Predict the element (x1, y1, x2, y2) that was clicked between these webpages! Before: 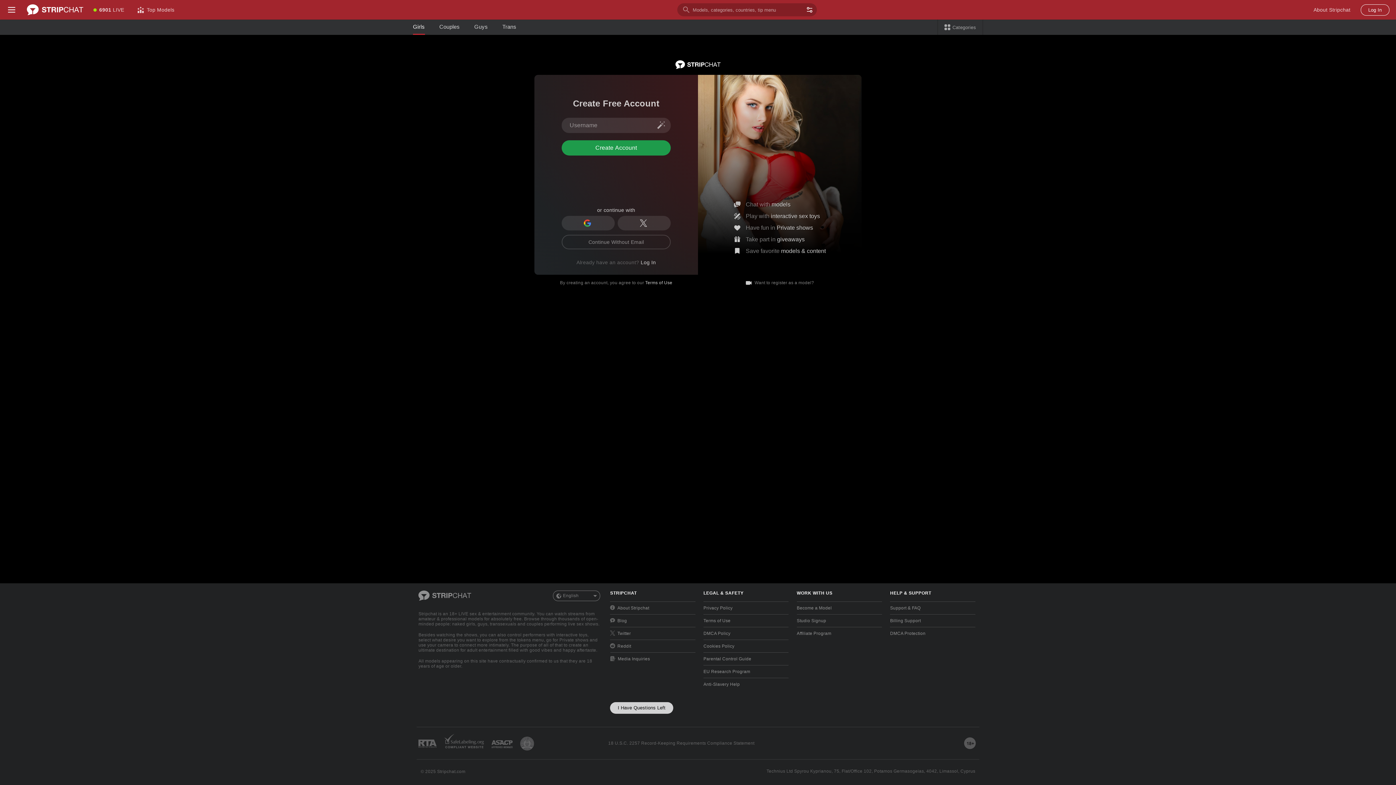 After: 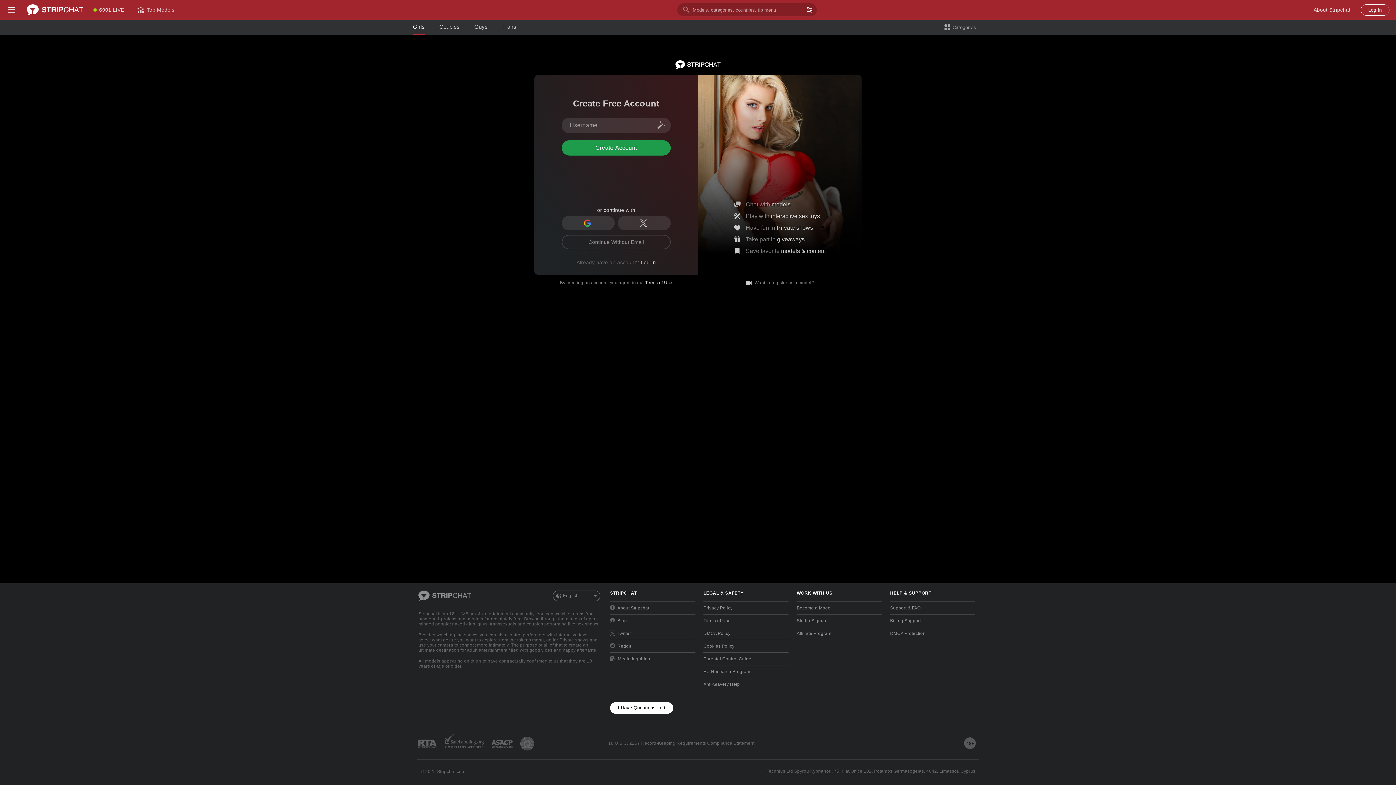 Action: label: I Have Questions Left bbox: (610, 702, 673, 714)